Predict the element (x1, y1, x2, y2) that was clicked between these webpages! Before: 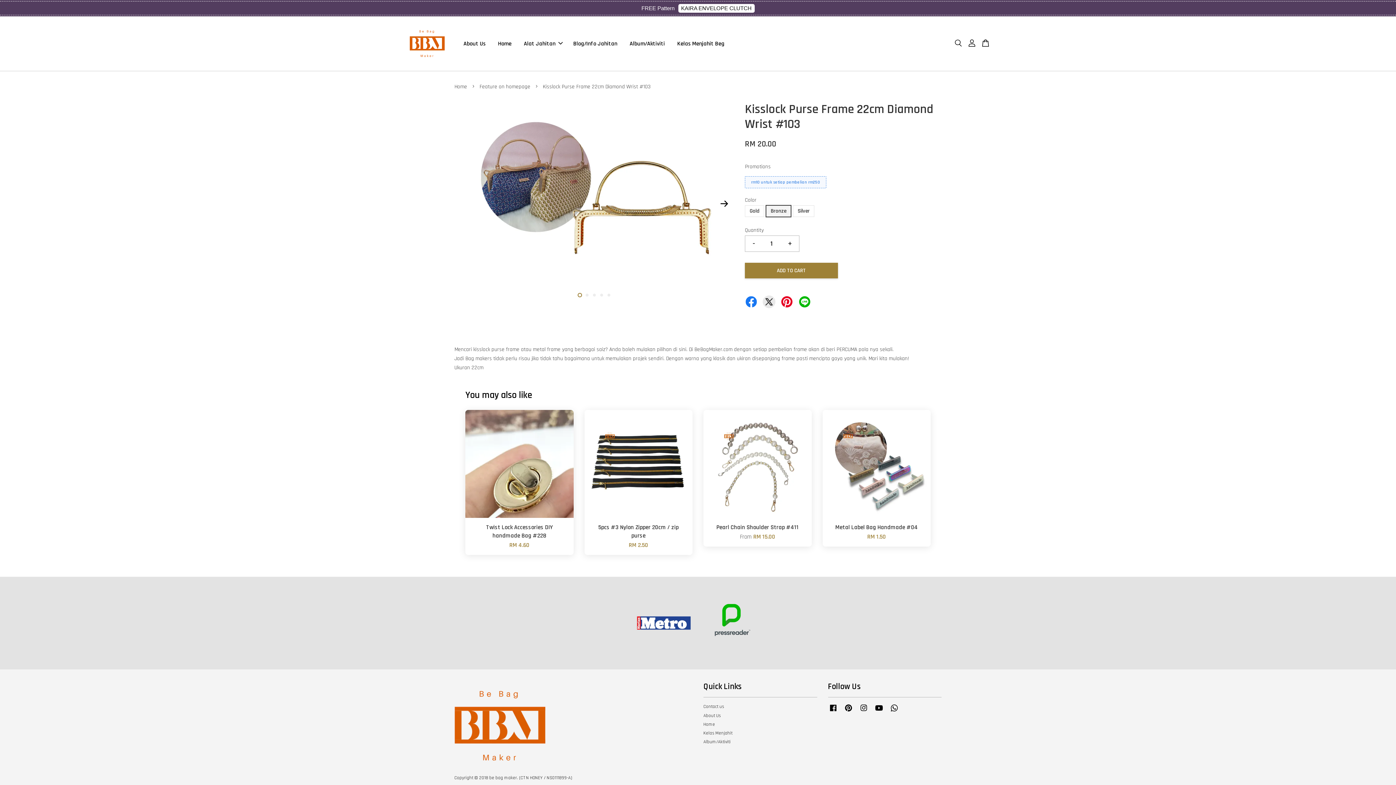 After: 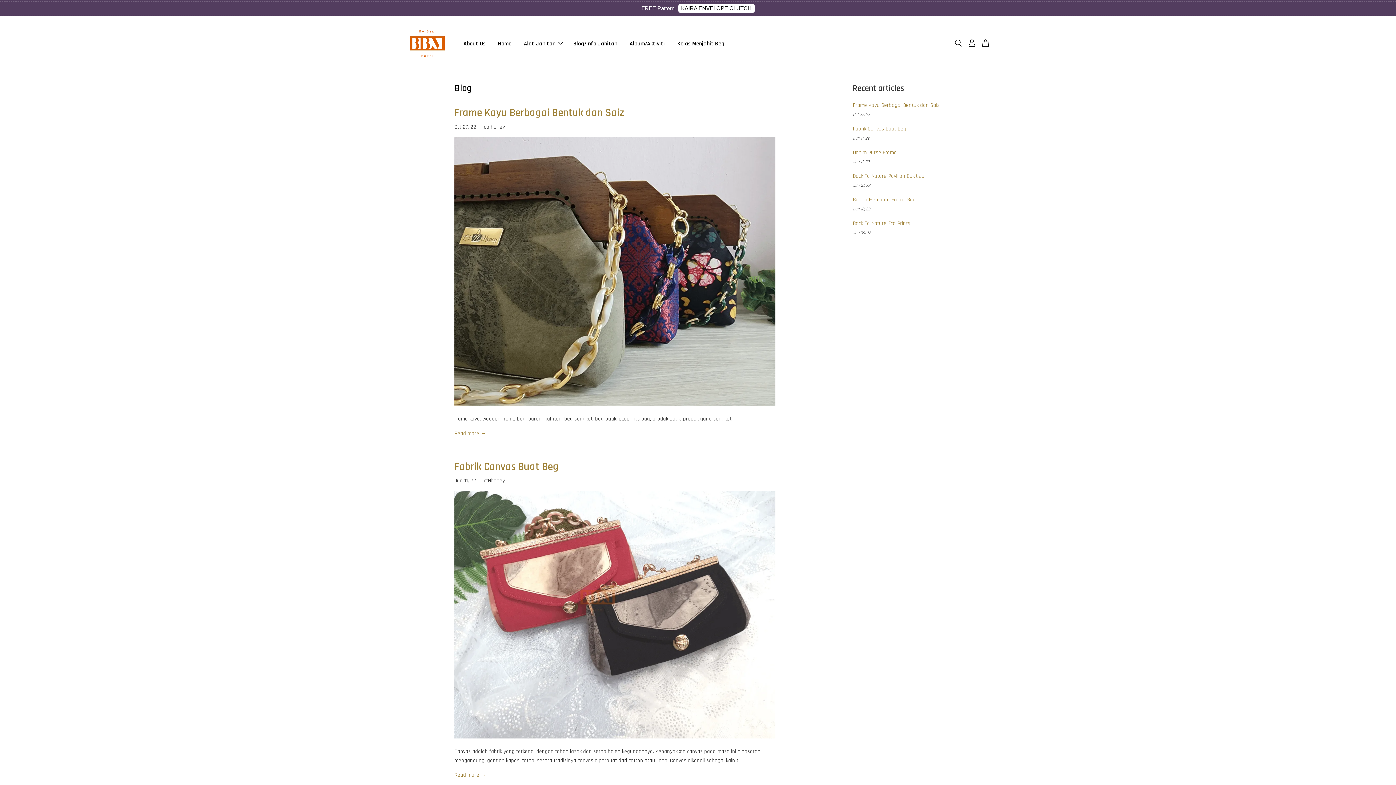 Action: bbox: (568, 33, 622, 54) label: Blog/Info Jahitan